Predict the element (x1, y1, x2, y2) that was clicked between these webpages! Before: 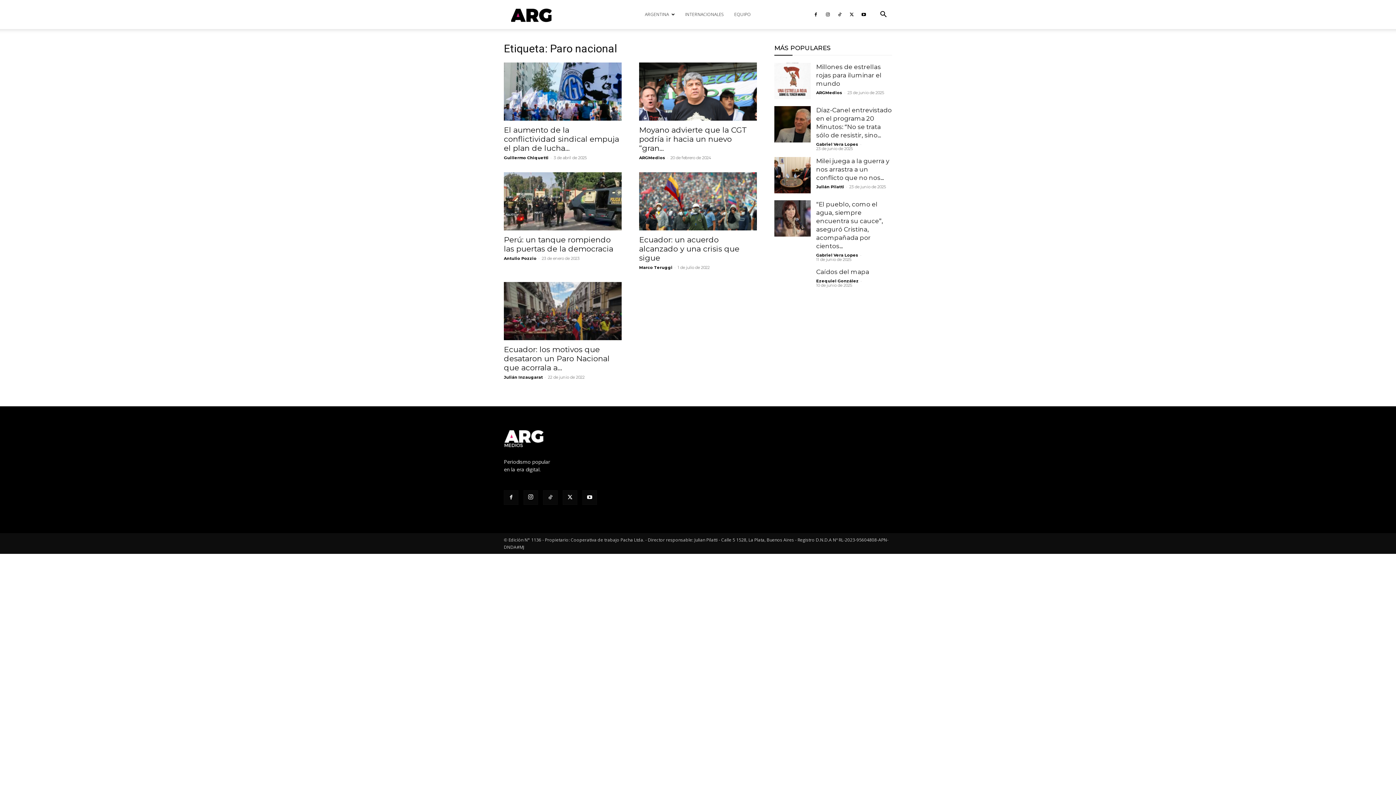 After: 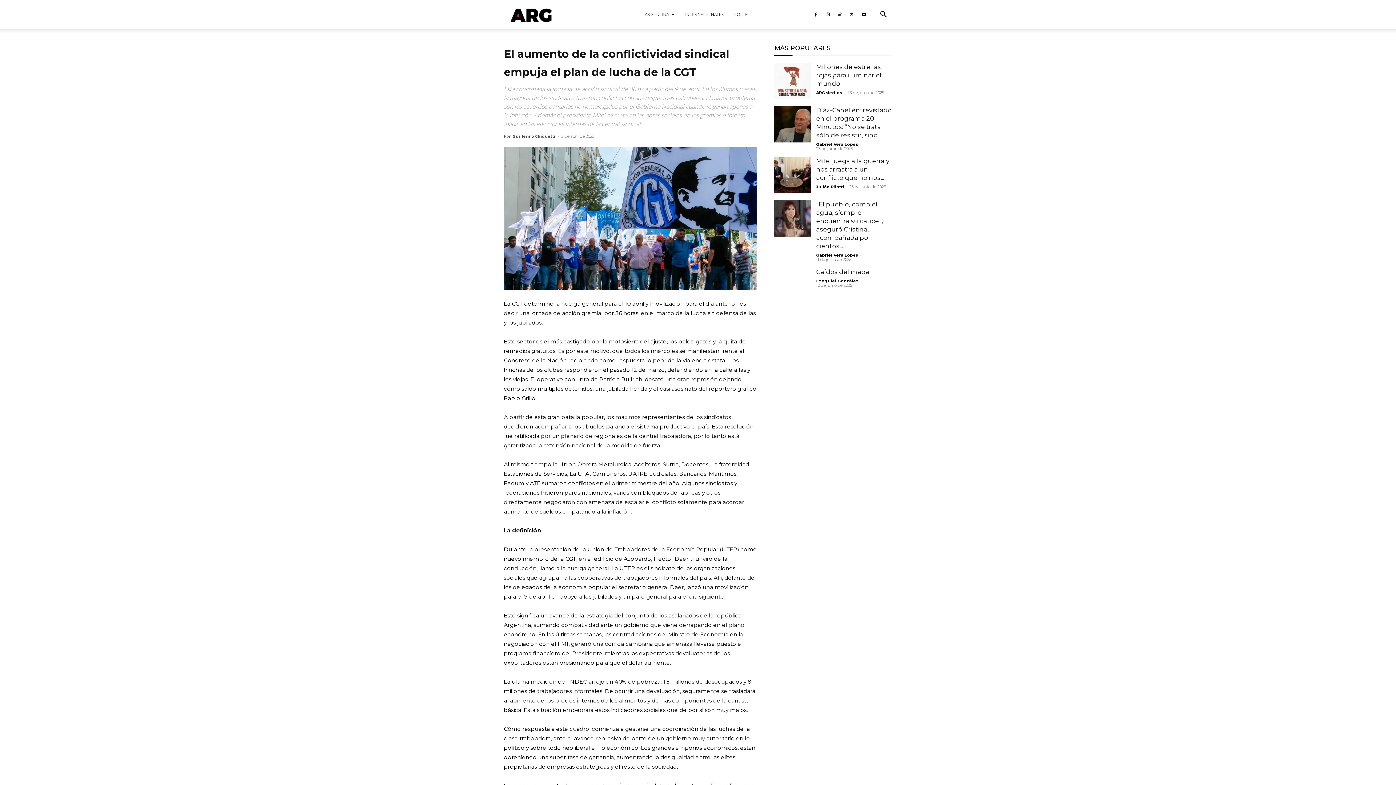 Action: bbox: (504, 62, 621, 120)